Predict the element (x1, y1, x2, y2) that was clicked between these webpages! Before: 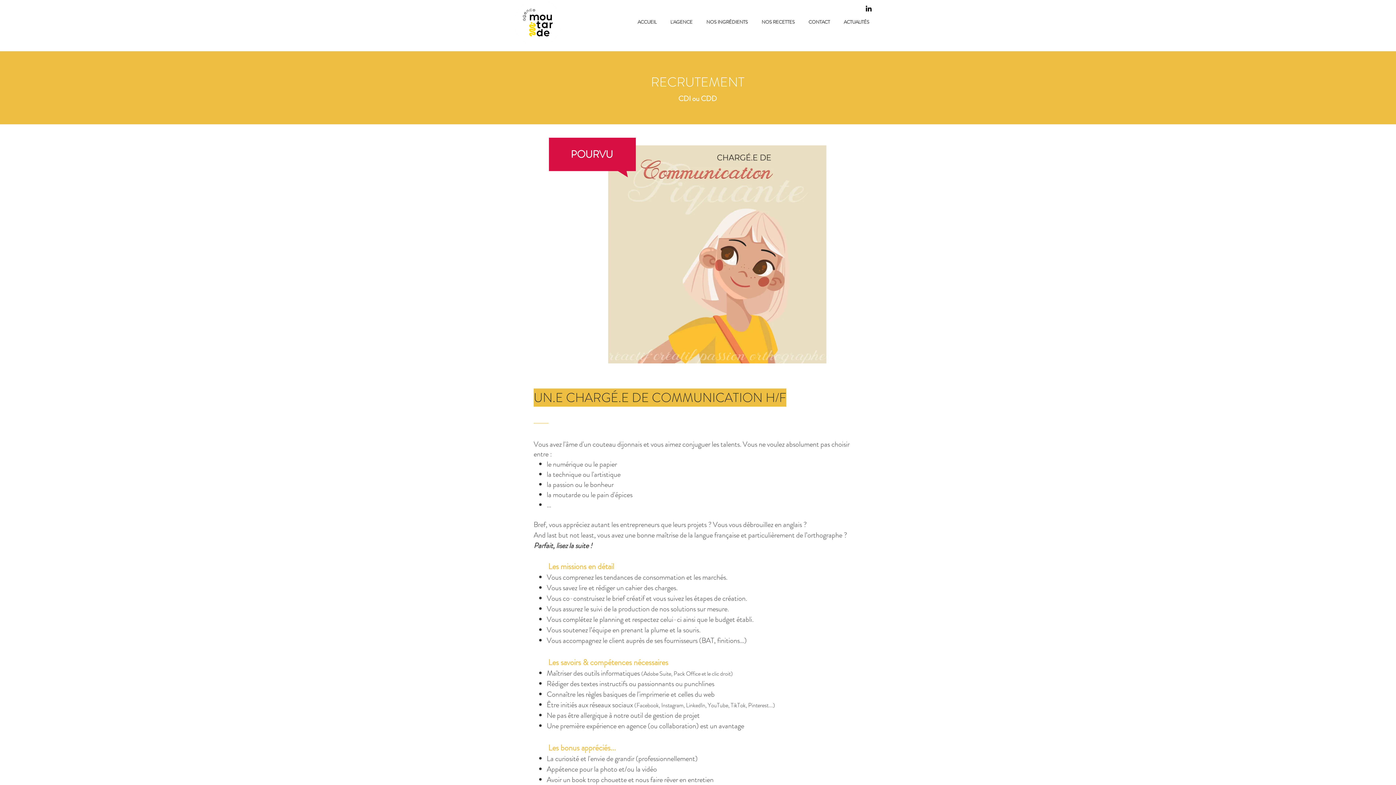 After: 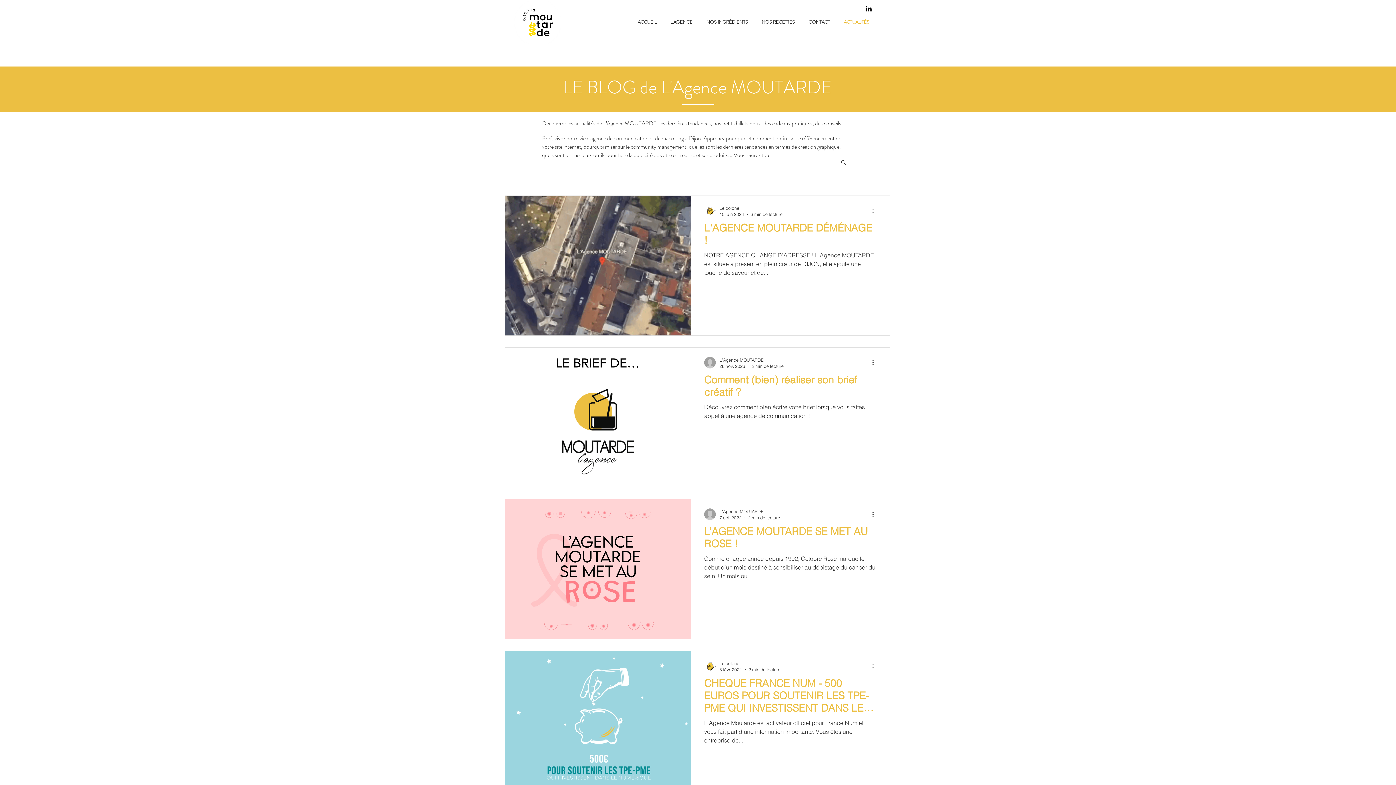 Action: label: ACTUALITÉS bbox: (837, 16, 876, 28)